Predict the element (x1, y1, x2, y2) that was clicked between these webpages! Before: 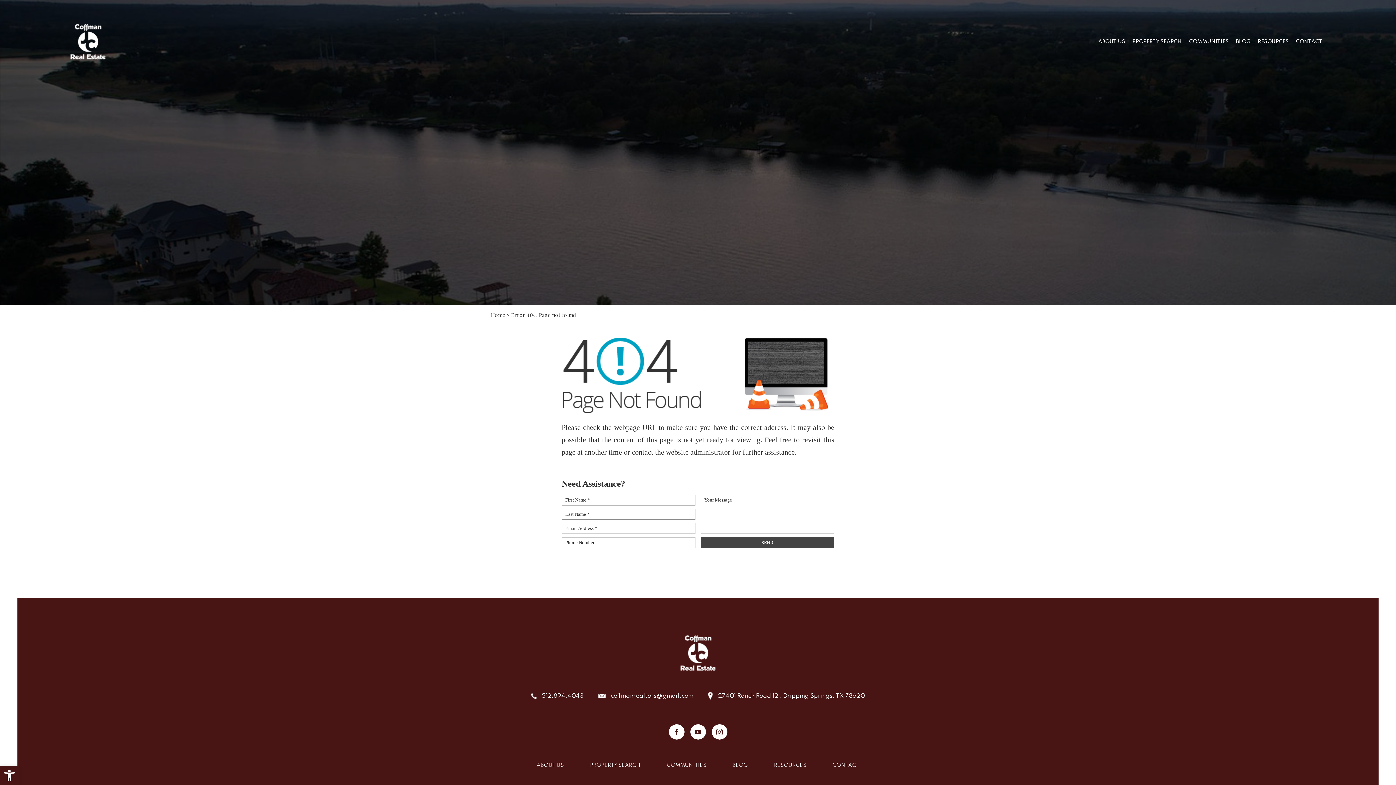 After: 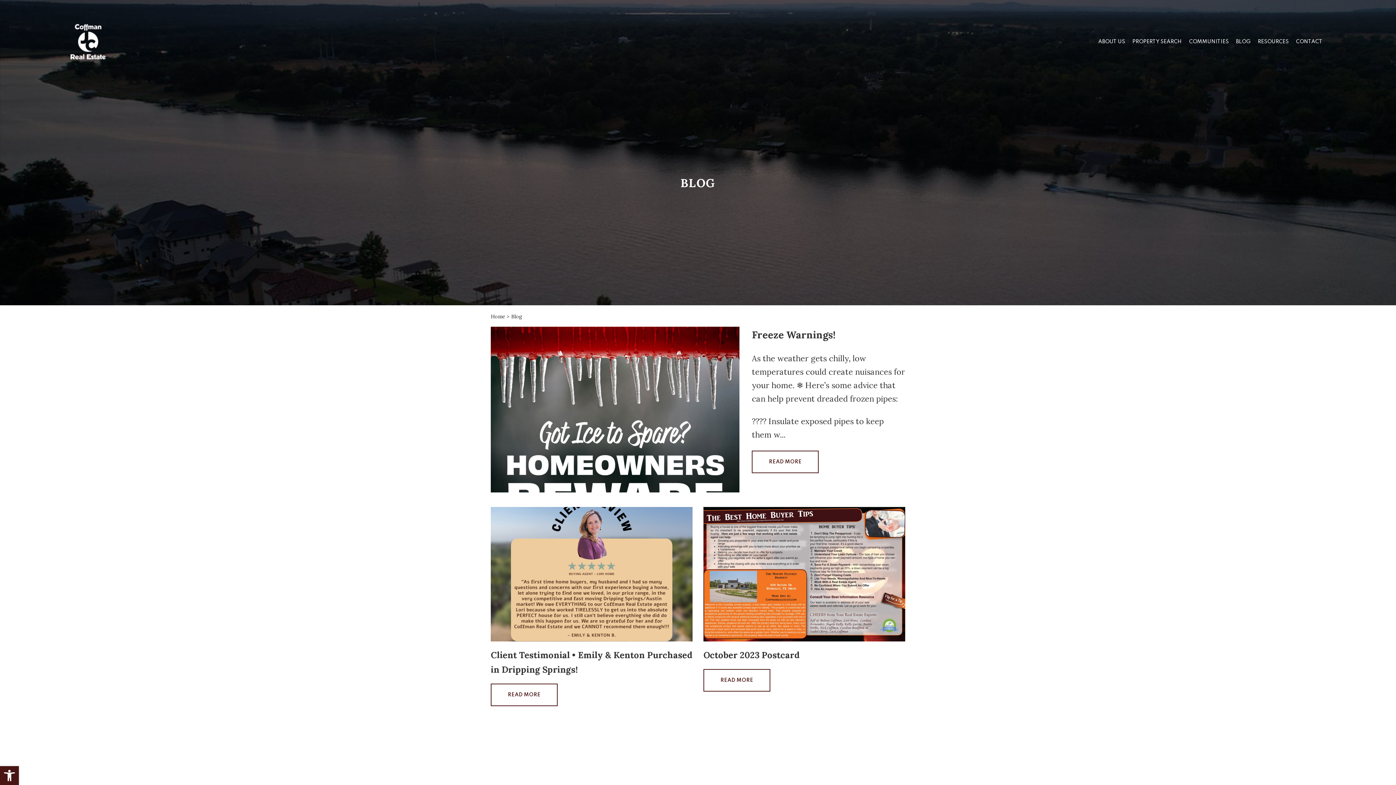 Action: label: BLOG bbox: (732, 763, 748, 768)